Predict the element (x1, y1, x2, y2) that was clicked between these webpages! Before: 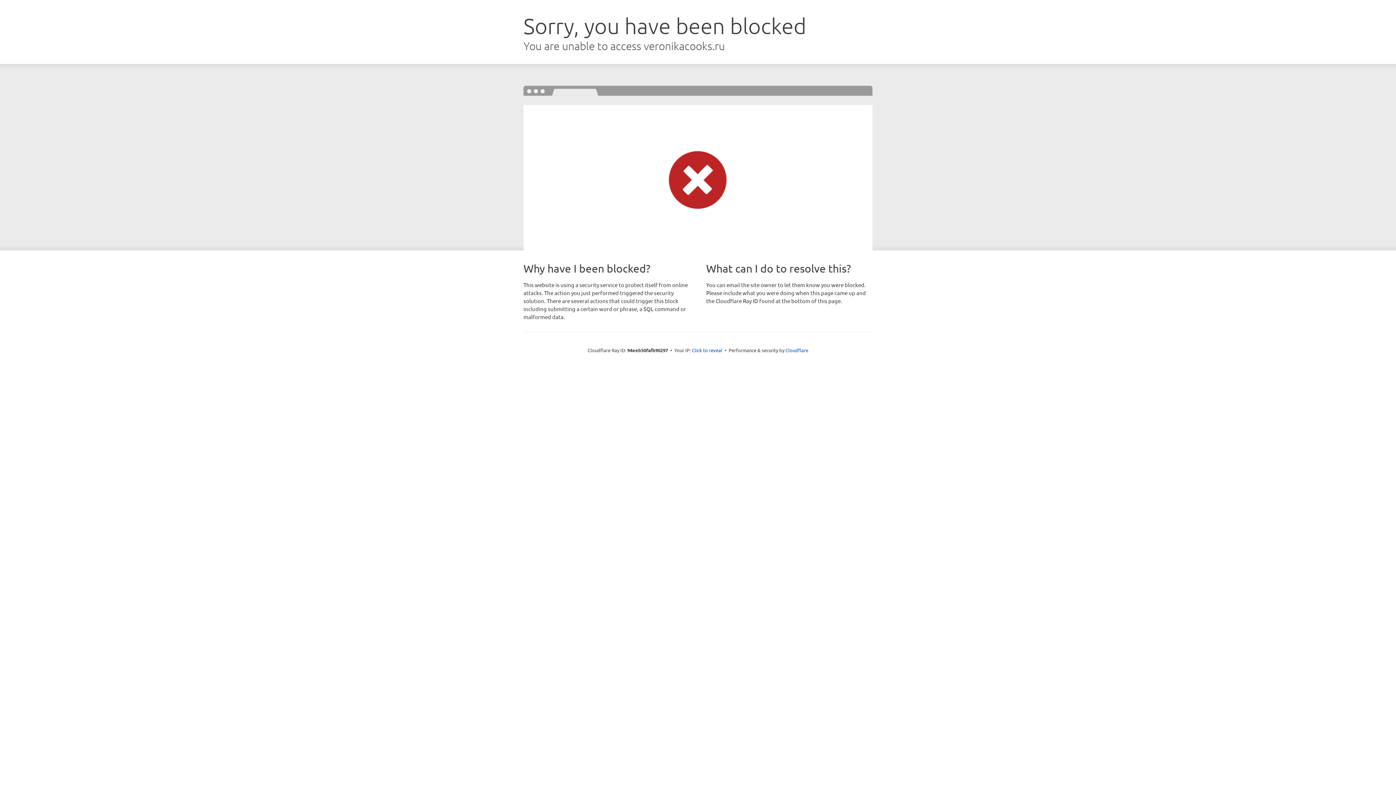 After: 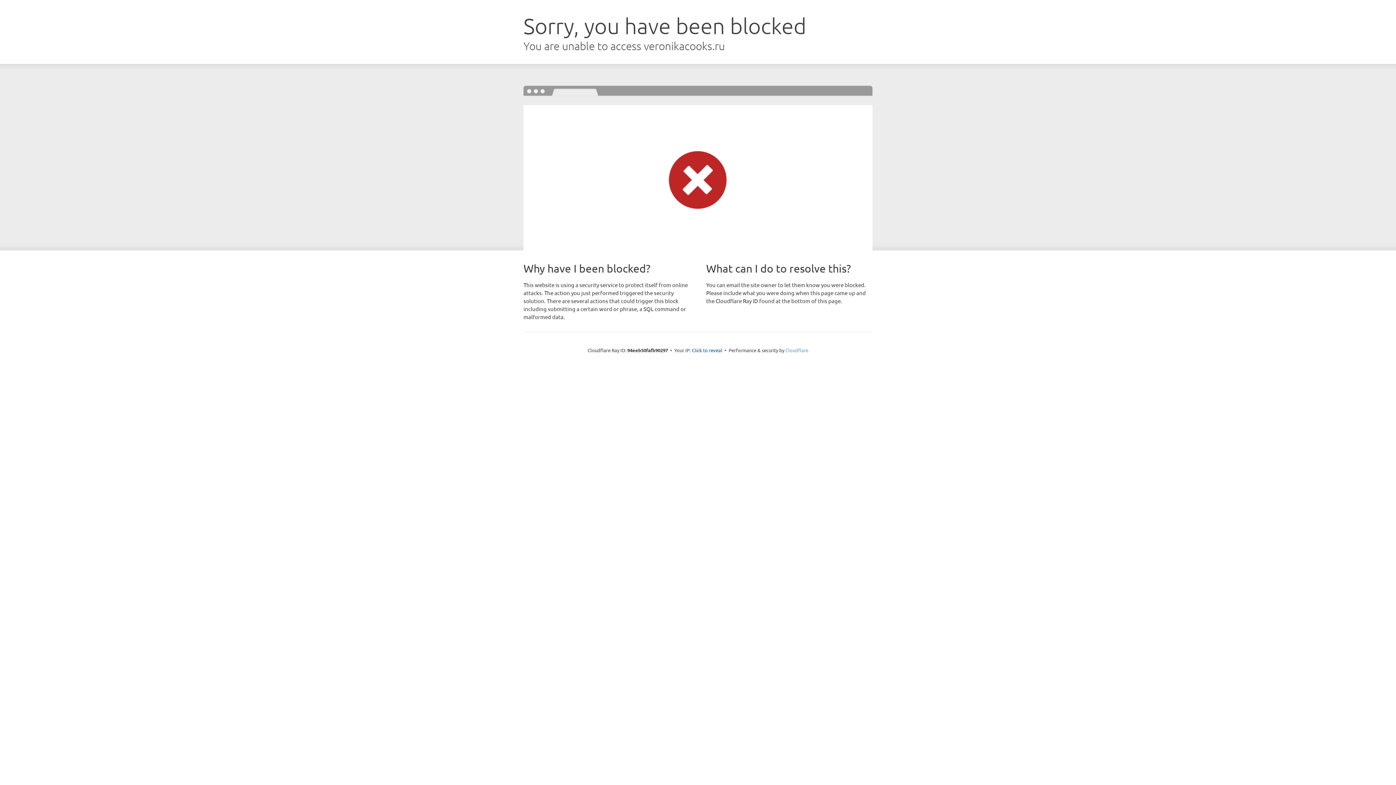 Action: bbox: (785, 347, 808, 353) label: Cloudflare